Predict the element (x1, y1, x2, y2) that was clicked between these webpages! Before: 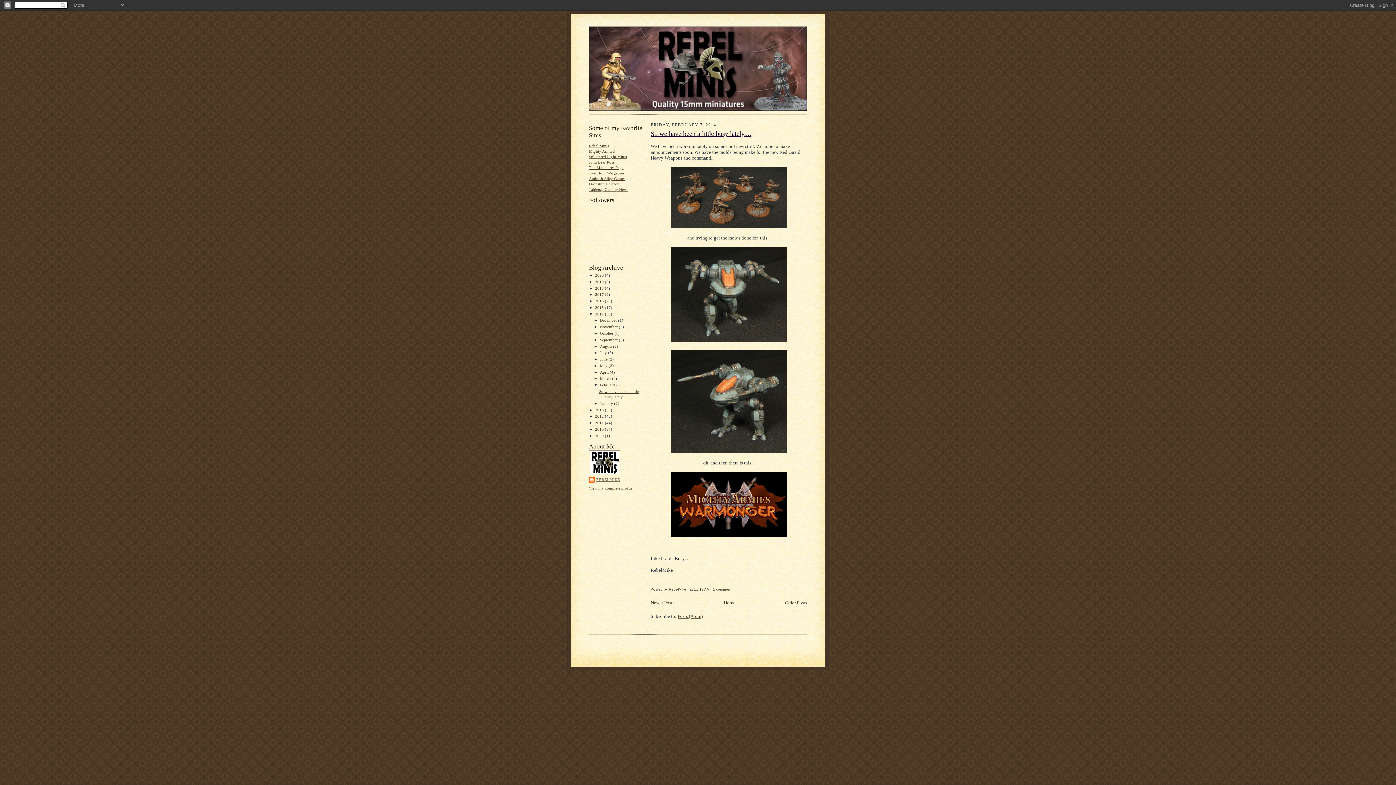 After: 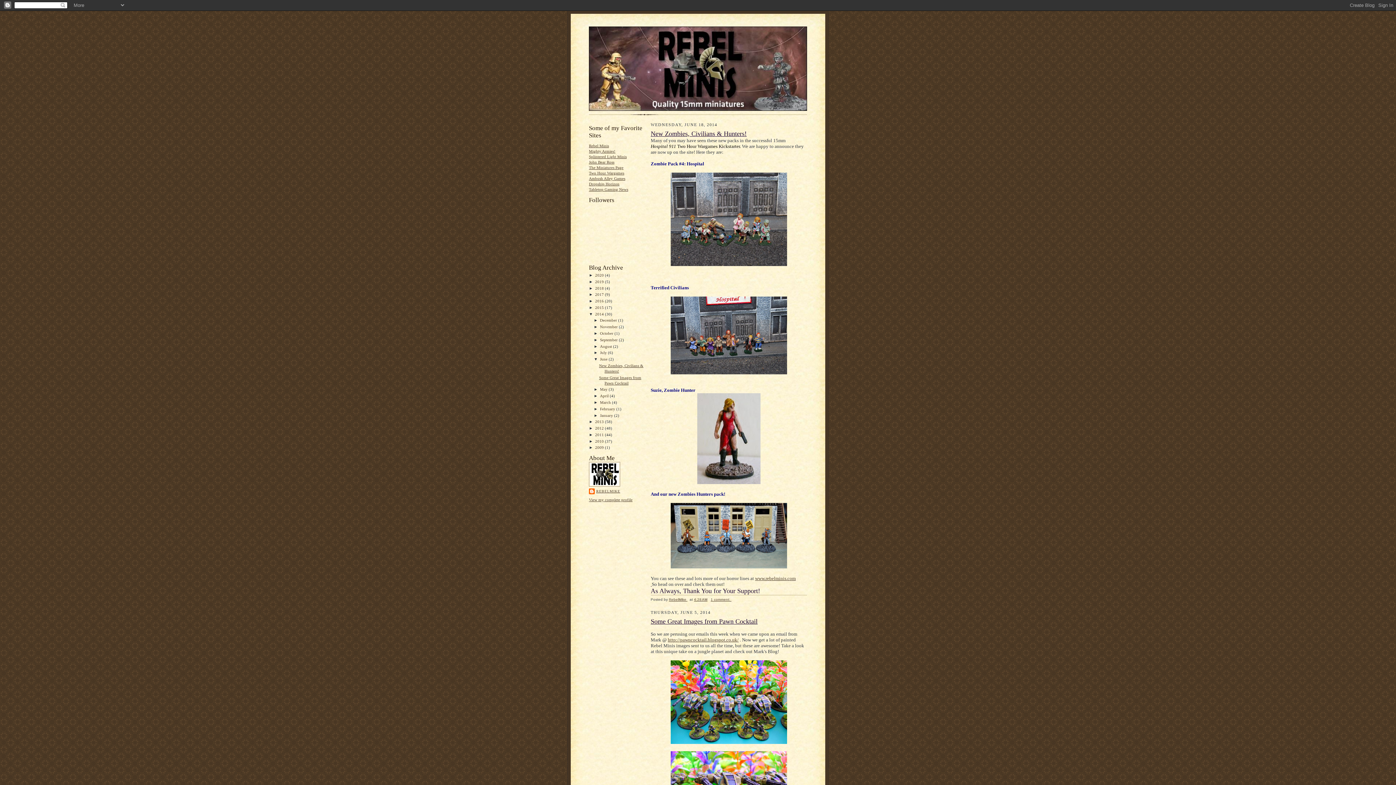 Action: bbox: (600, 357, 608, 361) label: June 